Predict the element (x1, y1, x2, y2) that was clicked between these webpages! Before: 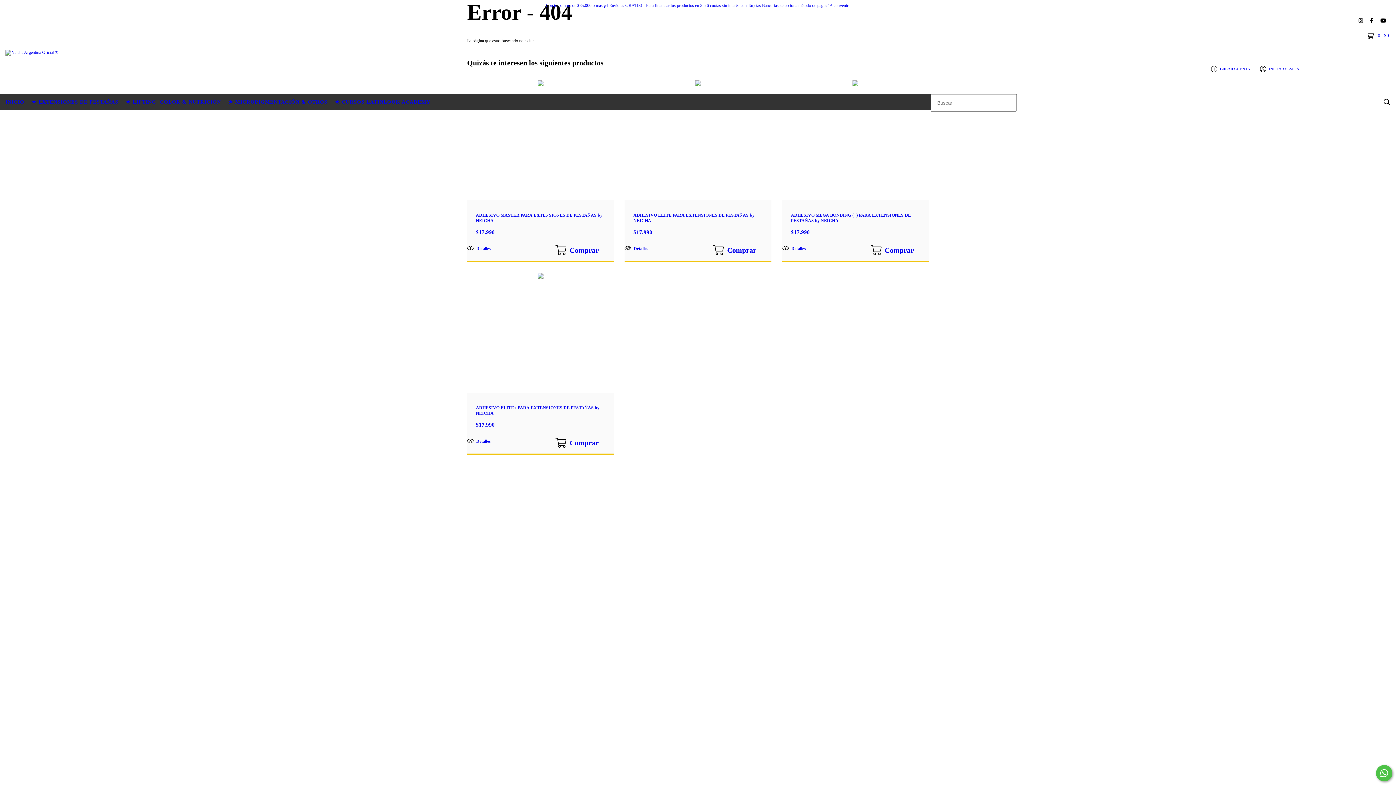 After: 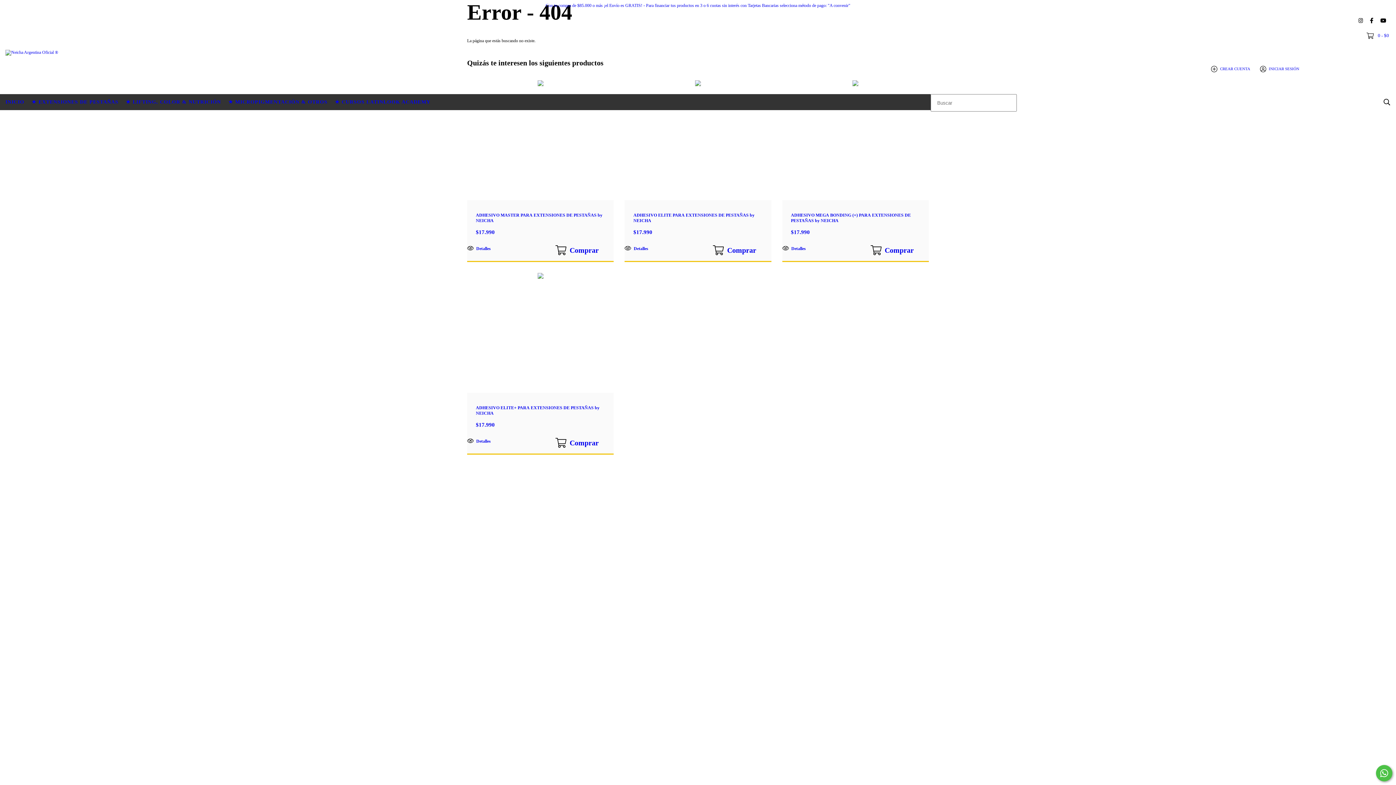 Action: label: Compra rápida de ADHESIVO MEGA BONDING (+) PARA EXTENSIONES DE PESTAÑAS by NEICHA bbox: (855, 239, 929, 261)